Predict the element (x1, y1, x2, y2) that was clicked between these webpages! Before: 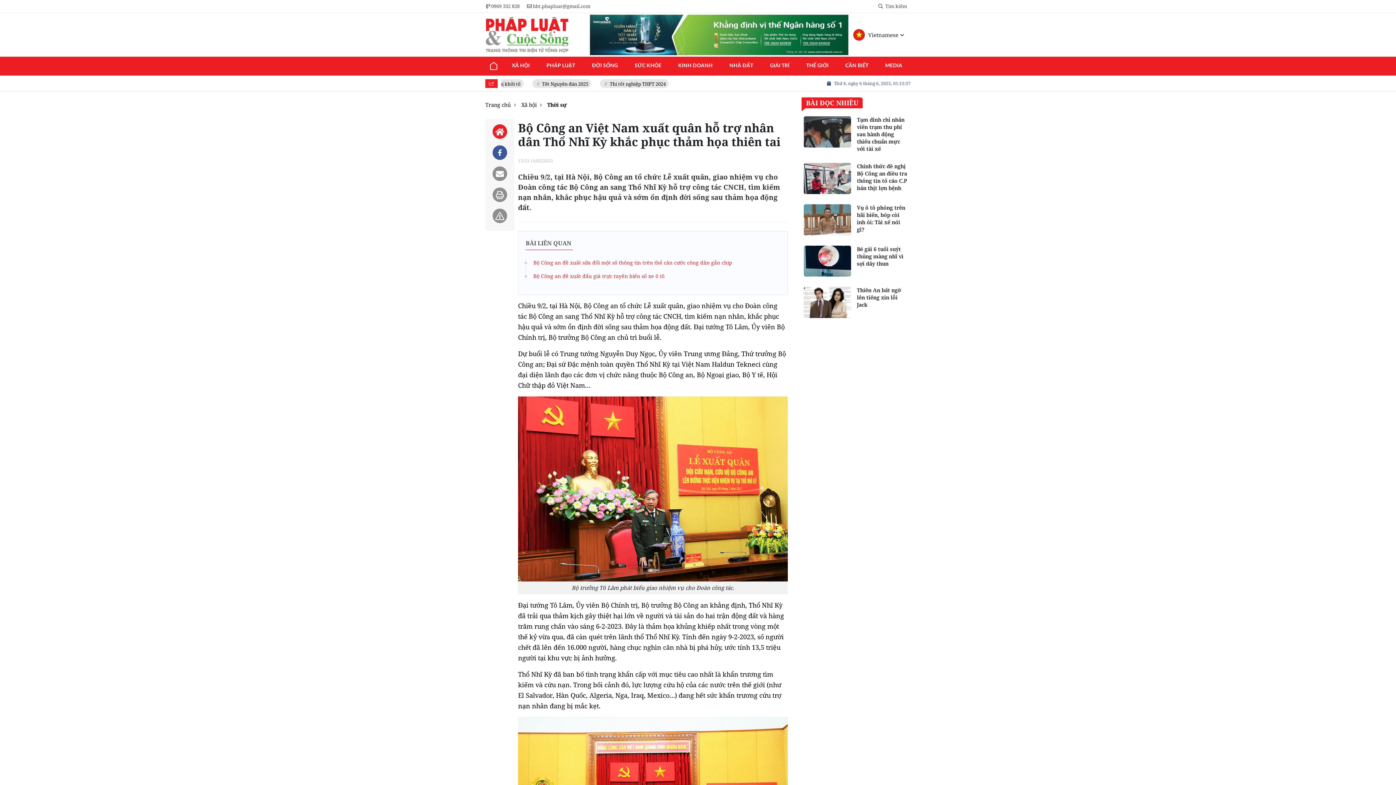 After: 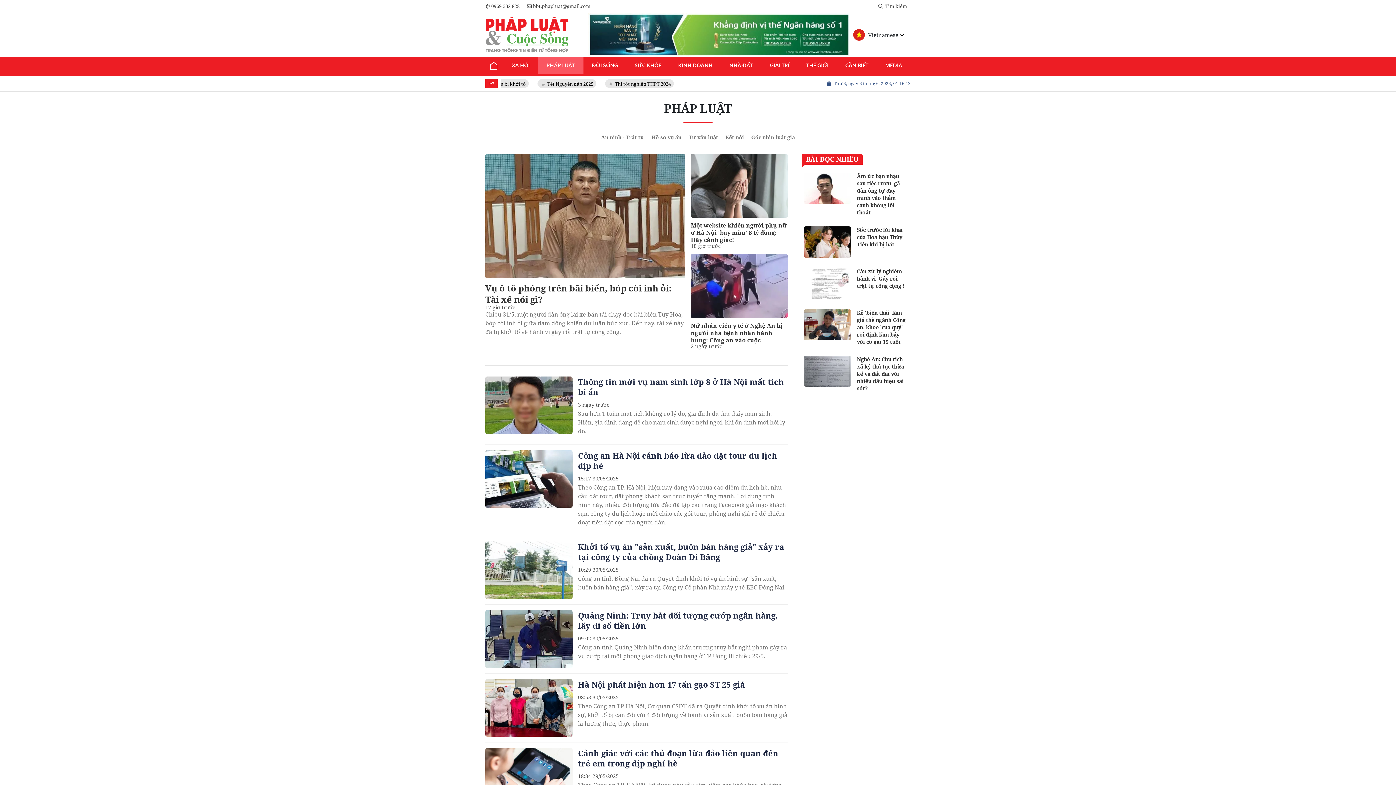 Action: label: PHÁP LUẬT bbox: (538, 56, 583, 74)